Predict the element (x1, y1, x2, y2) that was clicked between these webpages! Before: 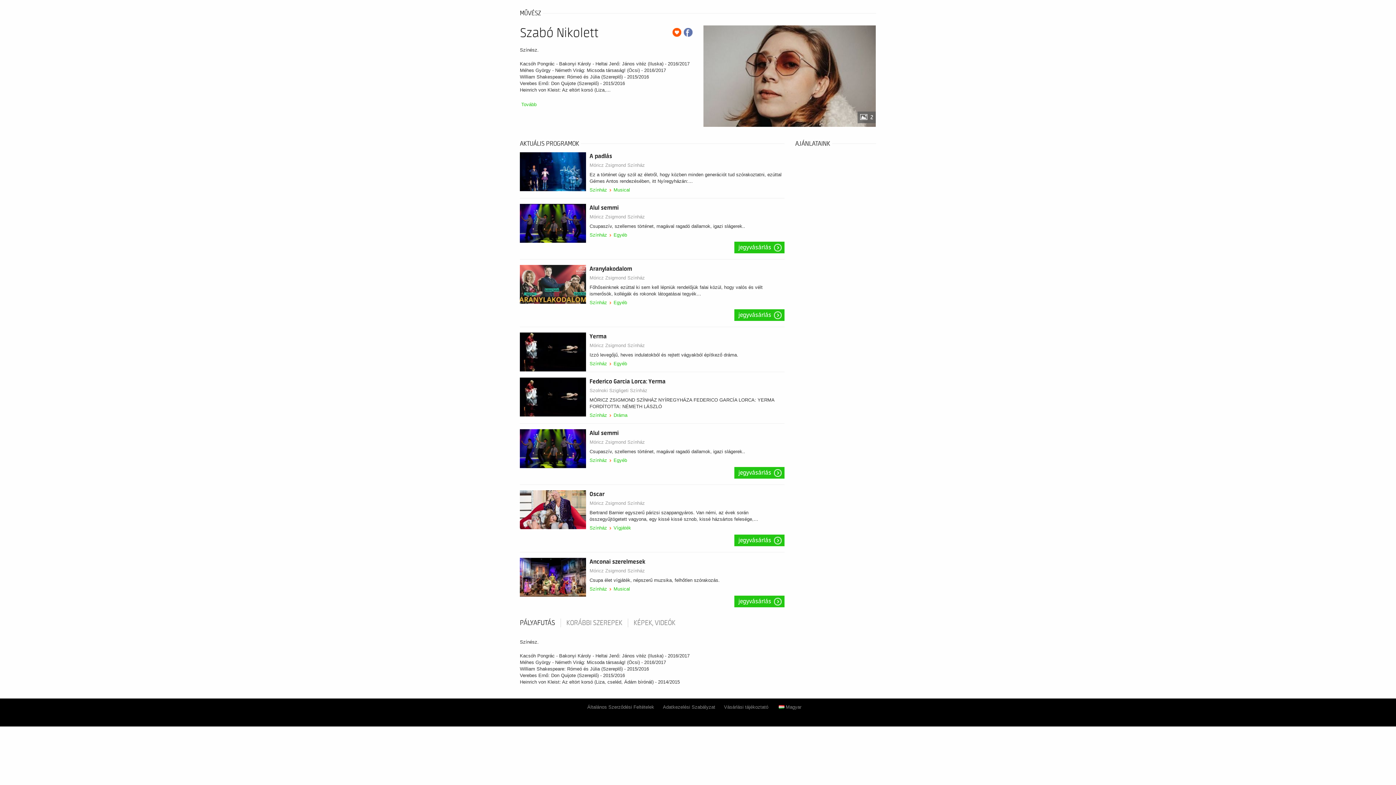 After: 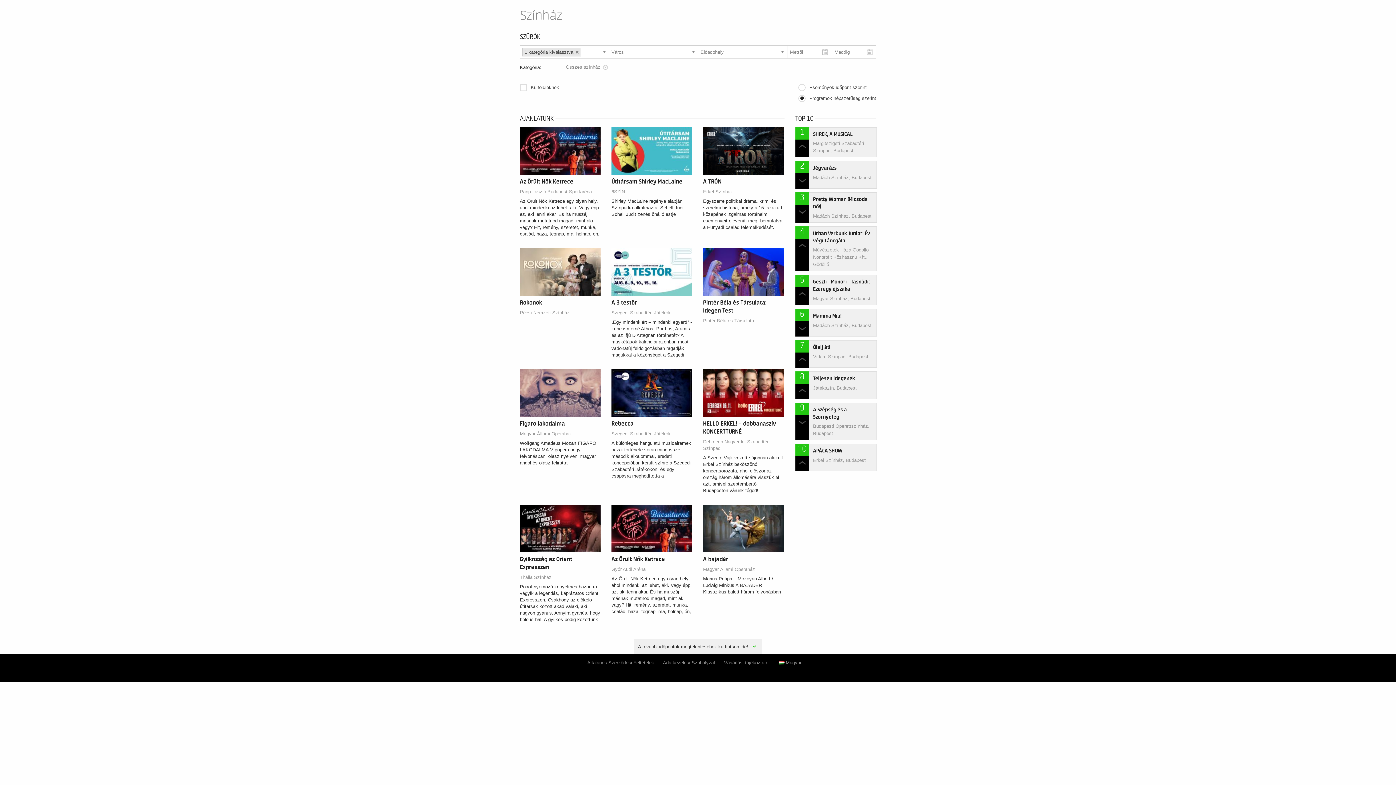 Action: bbox: (589, 361, 607, 366) label: Színház